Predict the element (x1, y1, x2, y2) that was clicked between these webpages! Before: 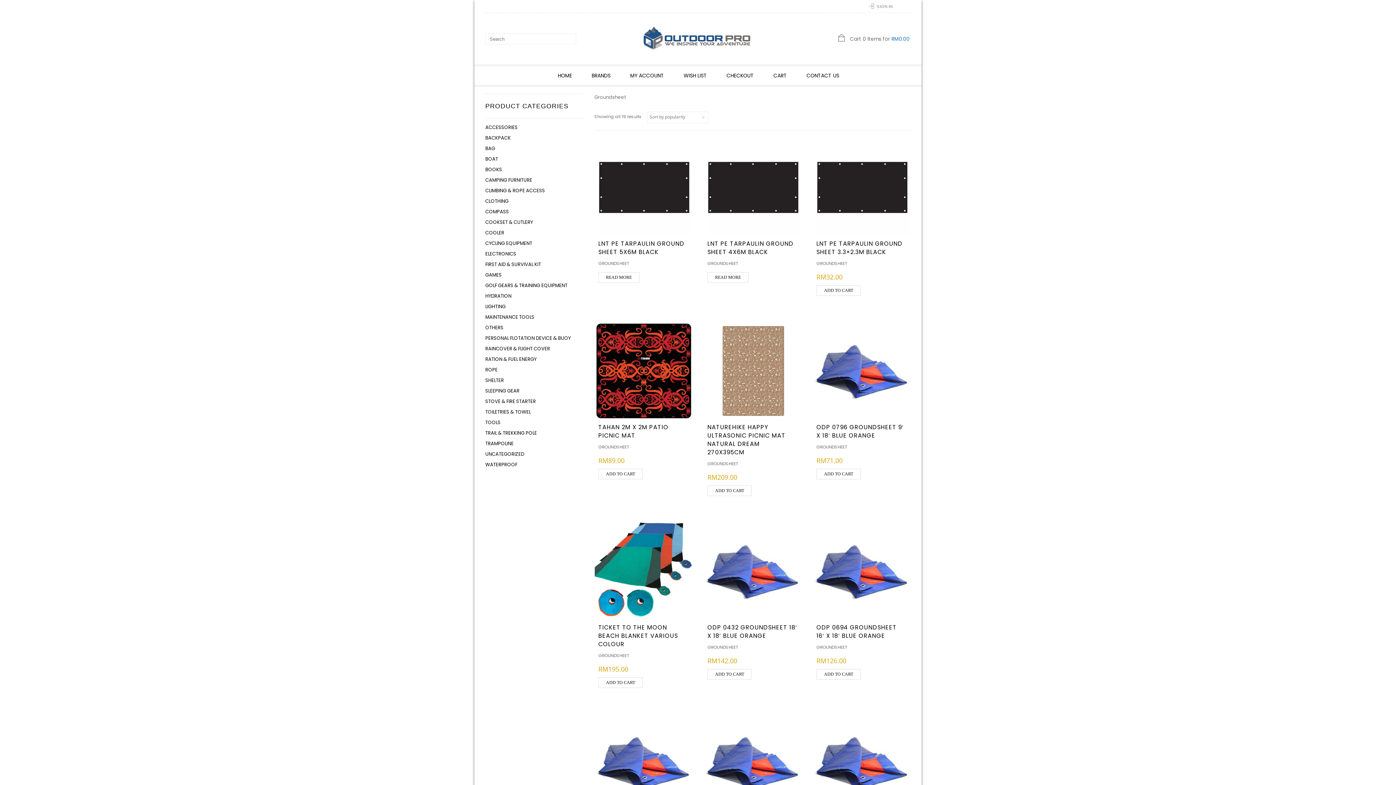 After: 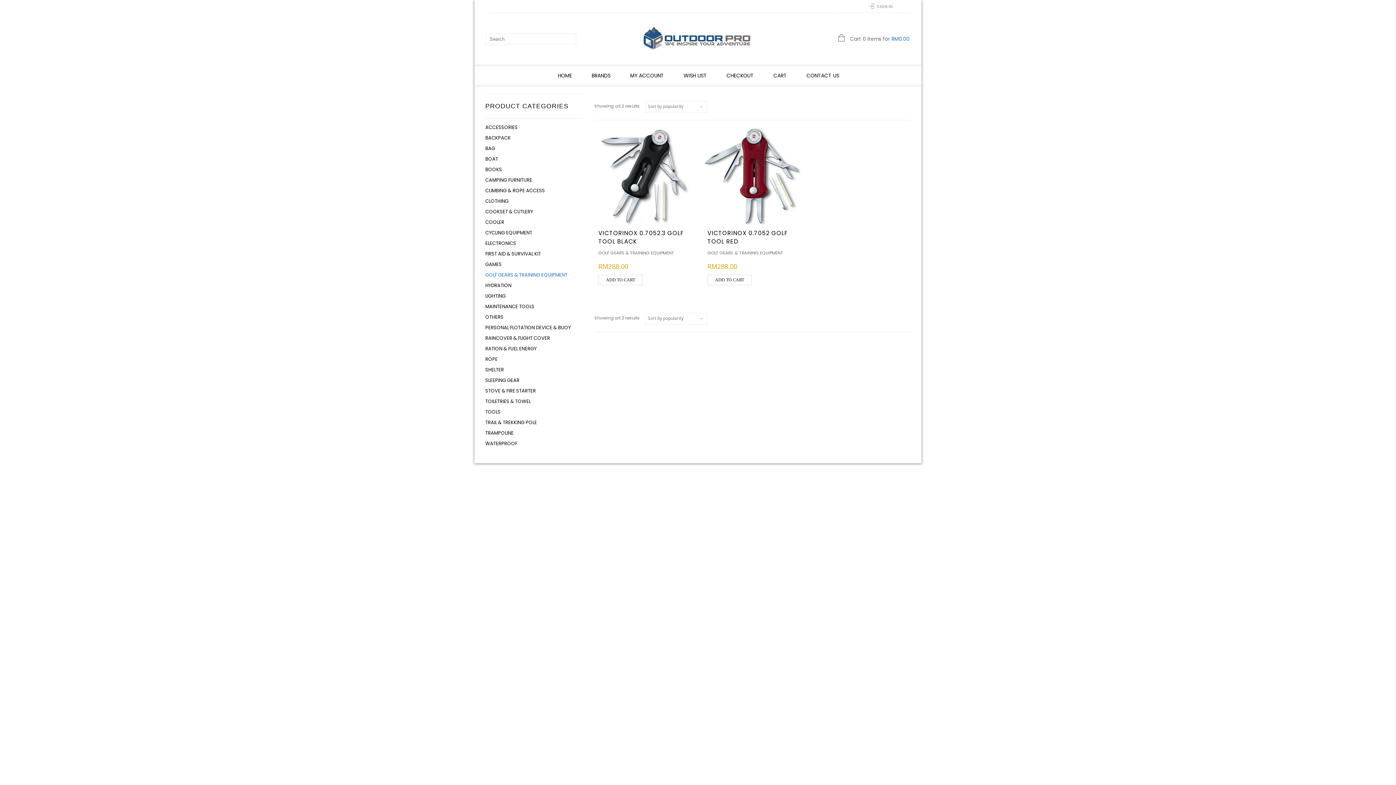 Action: label: GOLF GEARS & TRAINING EQUIPMENT bbox: (485, 280, 567, 290)